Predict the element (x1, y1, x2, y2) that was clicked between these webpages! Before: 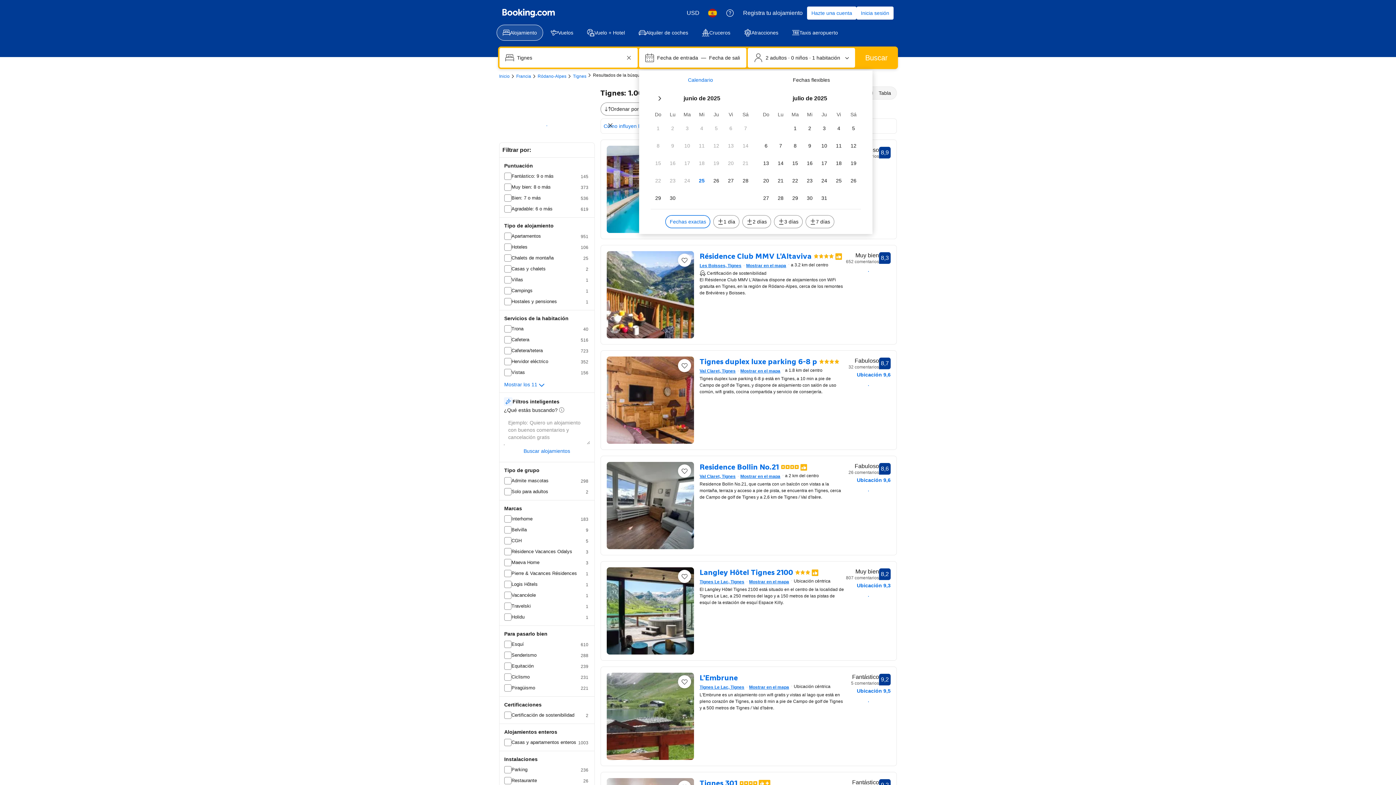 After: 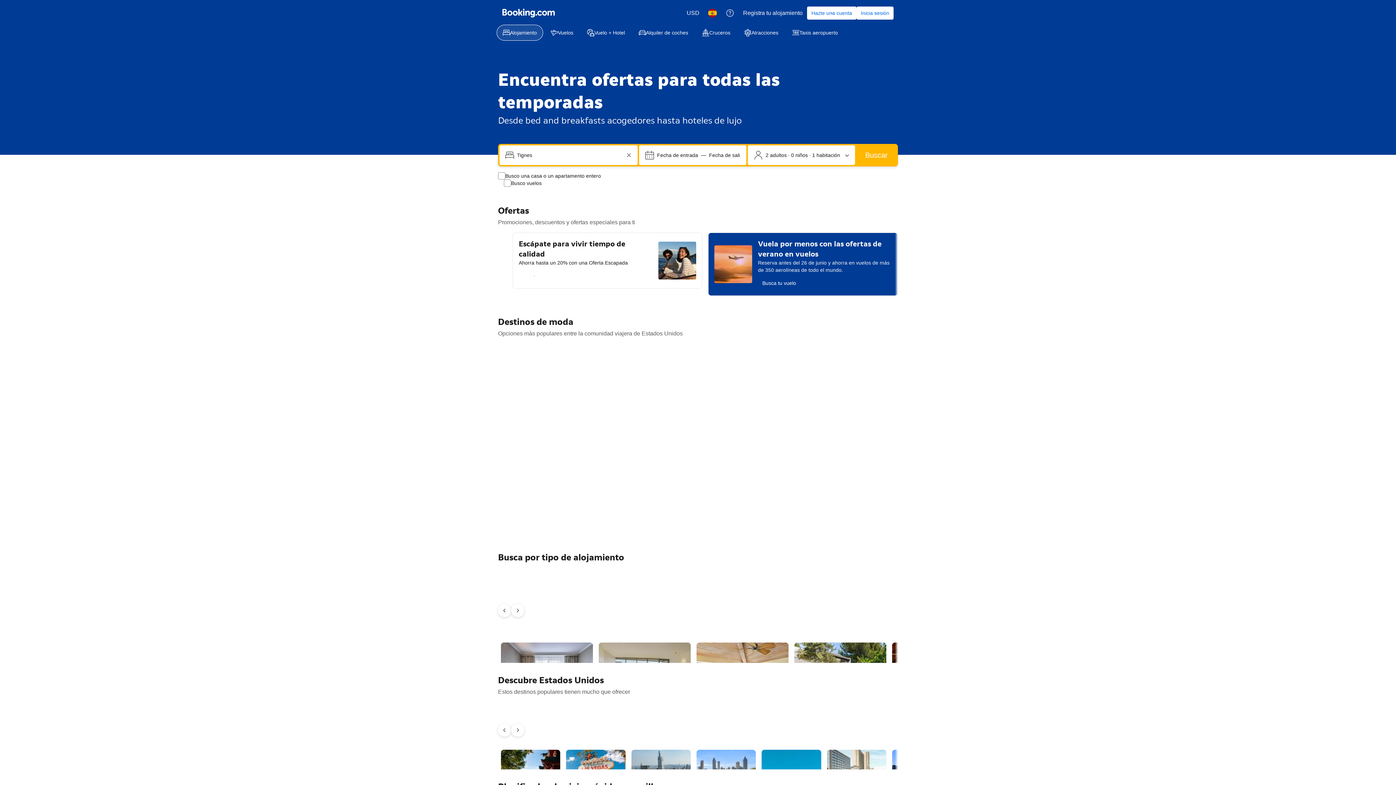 Action: label: Alojamiento bbox: (496, 24, 543, 40)